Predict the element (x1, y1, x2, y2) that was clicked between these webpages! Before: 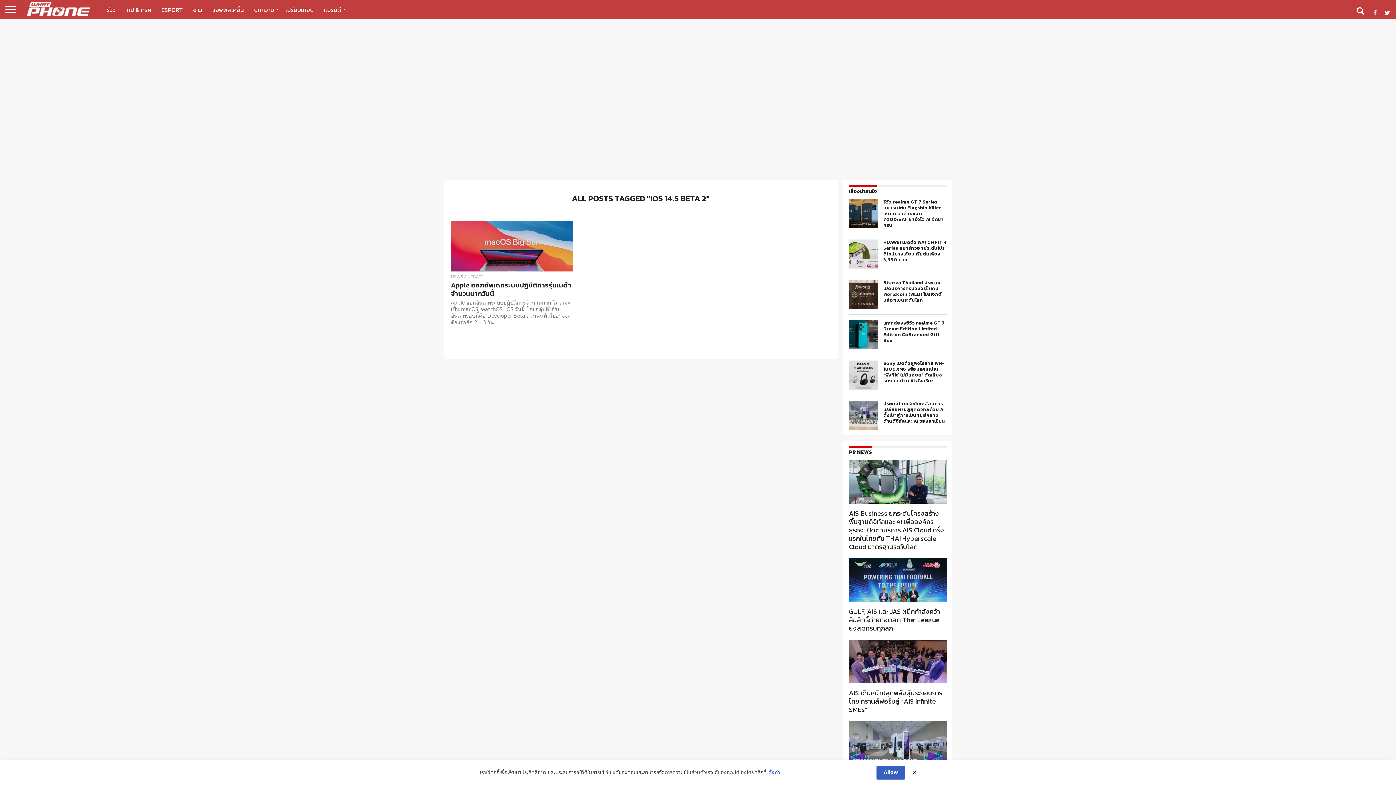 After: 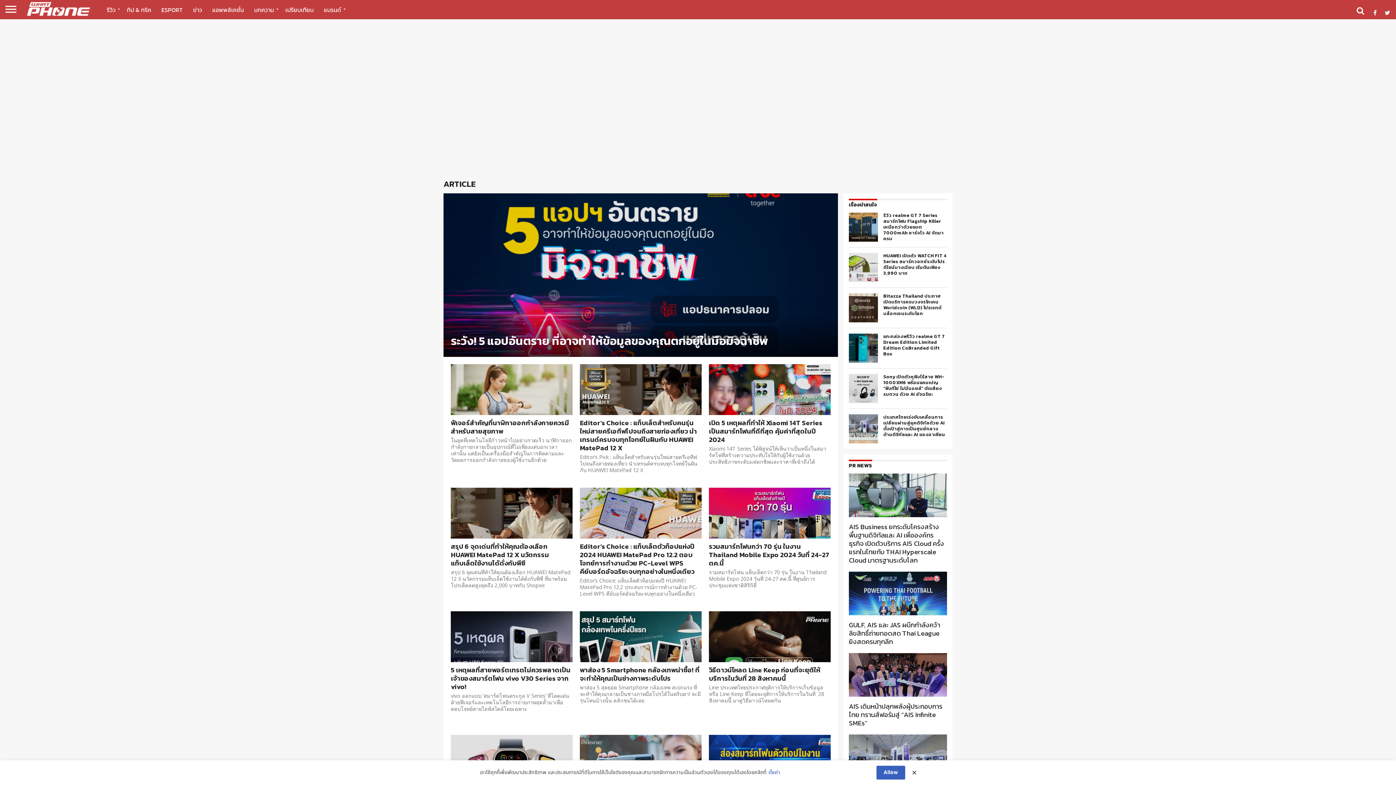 Action: bbox: (249, 0, 280, 19) label: บทความ